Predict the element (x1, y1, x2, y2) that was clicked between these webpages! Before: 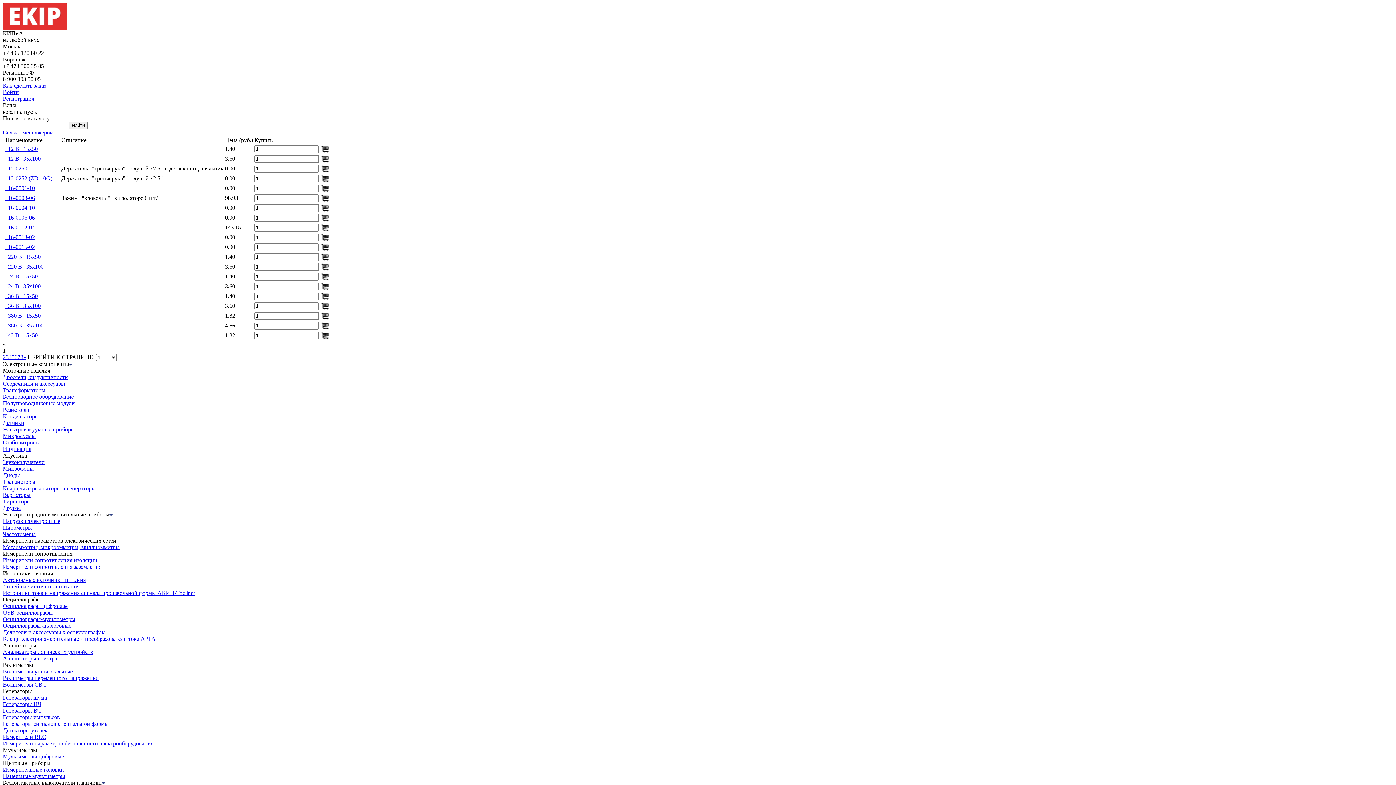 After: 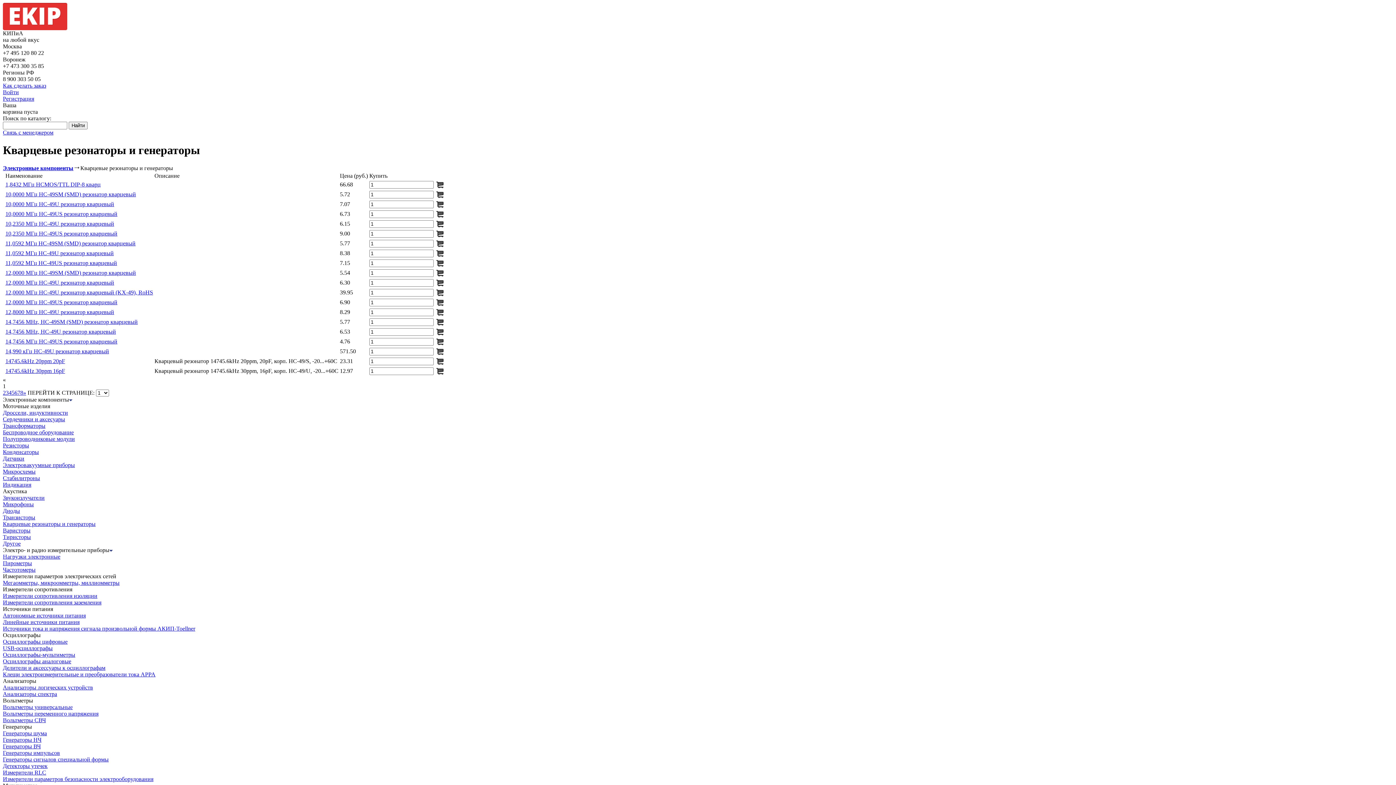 Action: bbox: (2, 485, 95, 491) label: Кварцевые резонаторы и генераторы